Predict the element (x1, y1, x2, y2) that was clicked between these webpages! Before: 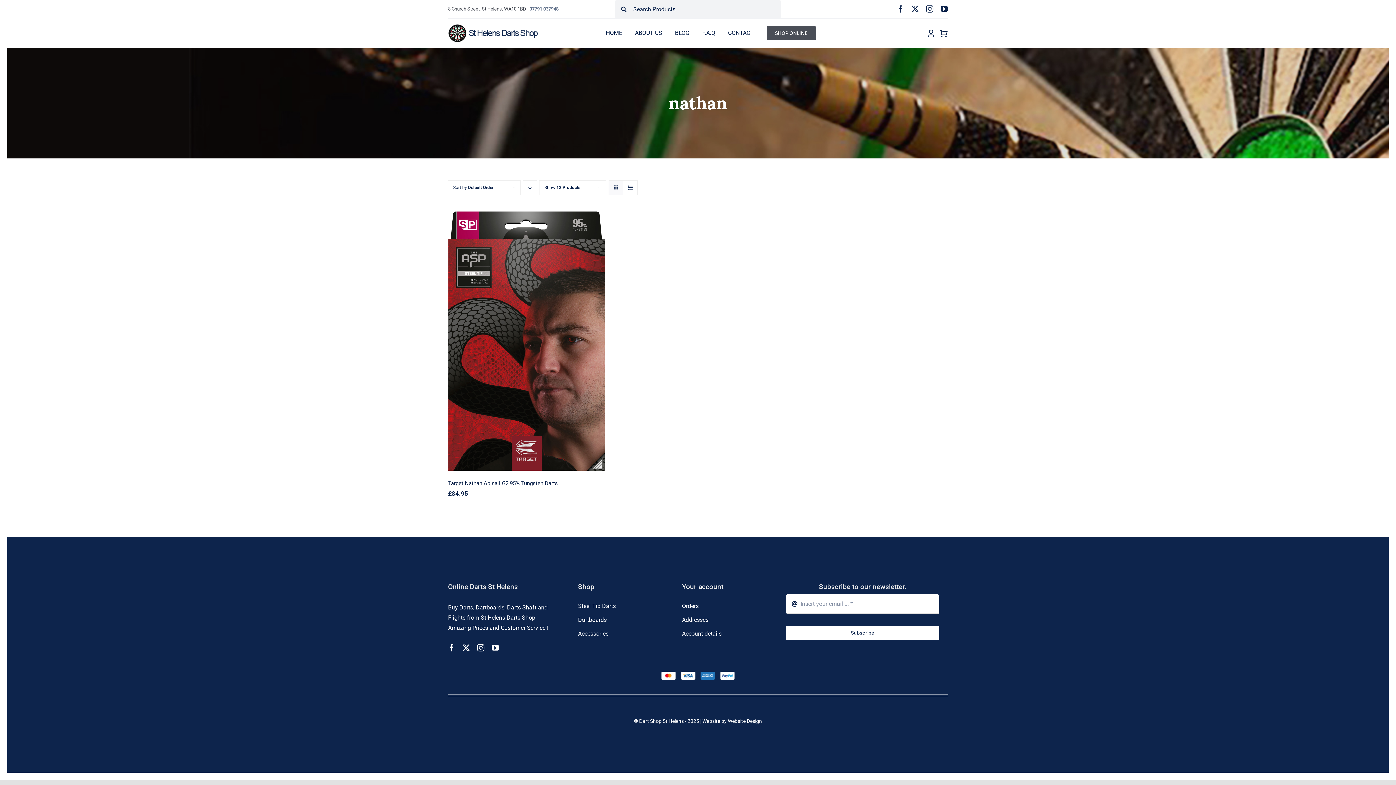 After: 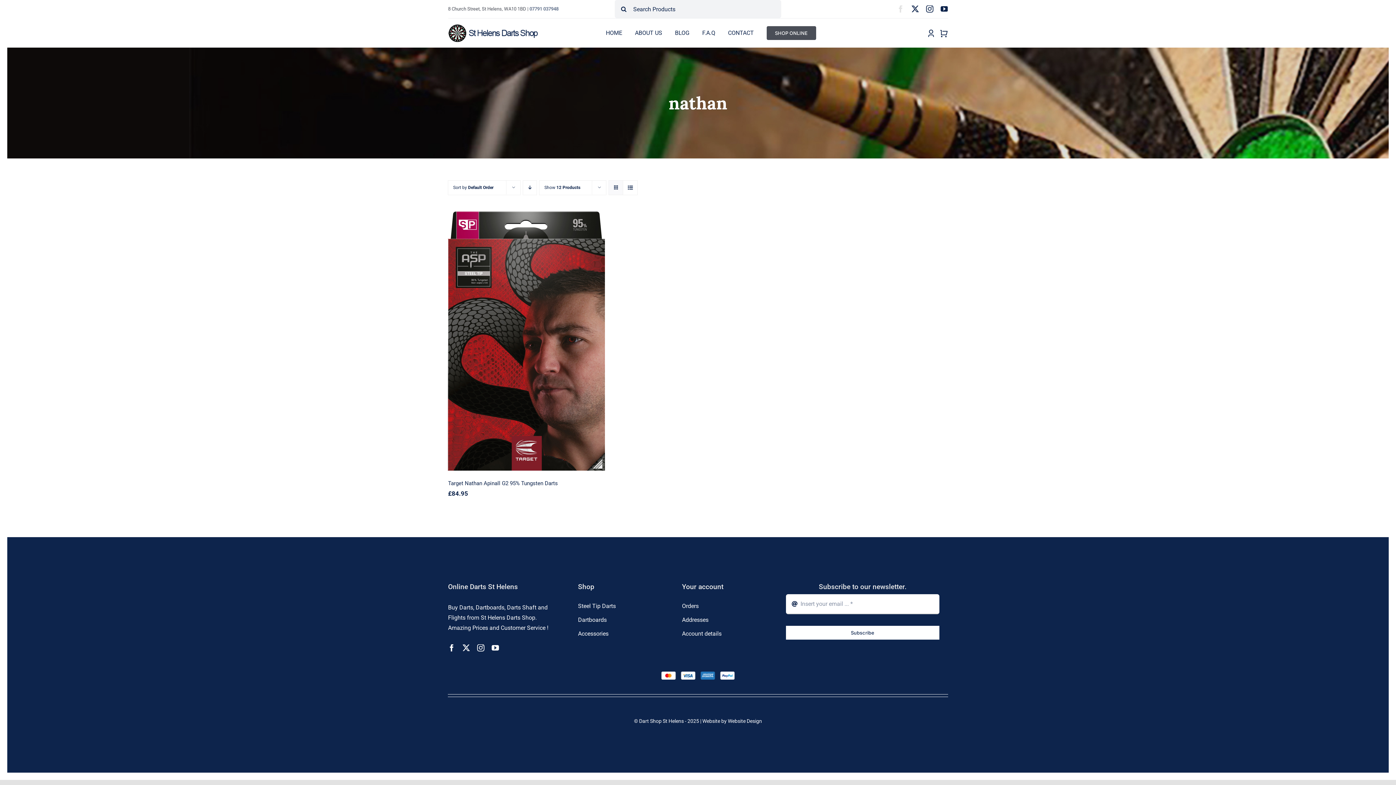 Action: label: facebook bbox: (897, 5, 904, 12)